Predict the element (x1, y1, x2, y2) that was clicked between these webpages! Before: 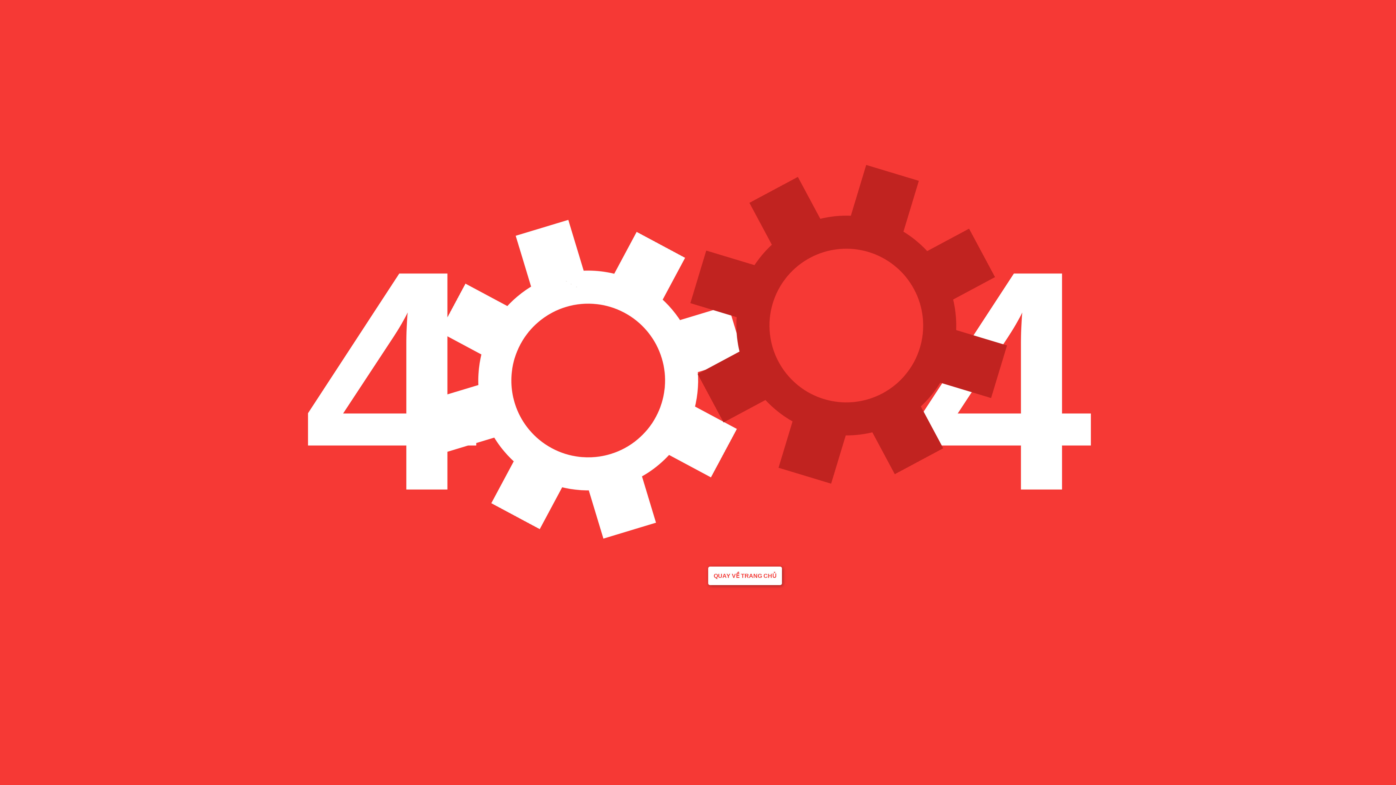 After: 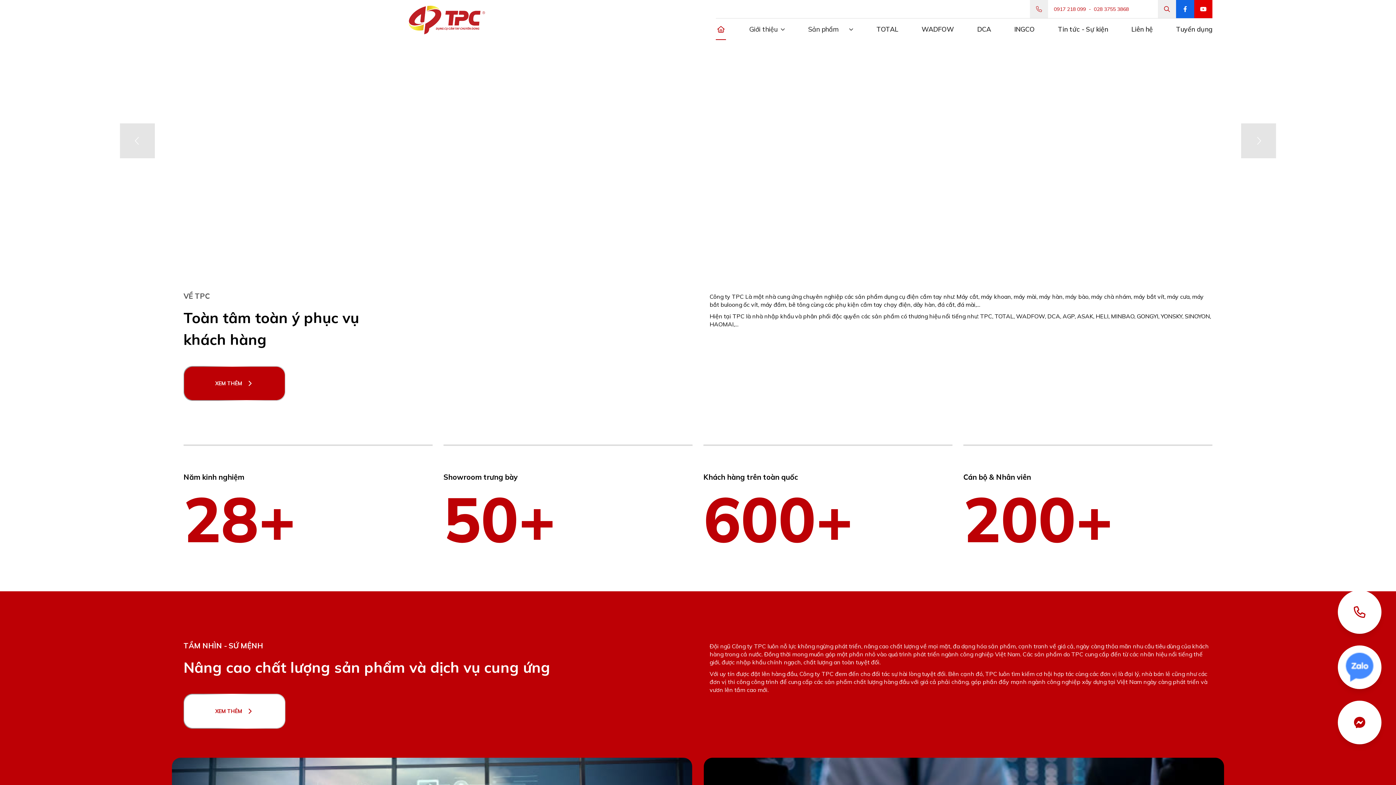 Action: bbox: (708, 566, 782, 585) label: QUAY VỀ TRANG CHỦ